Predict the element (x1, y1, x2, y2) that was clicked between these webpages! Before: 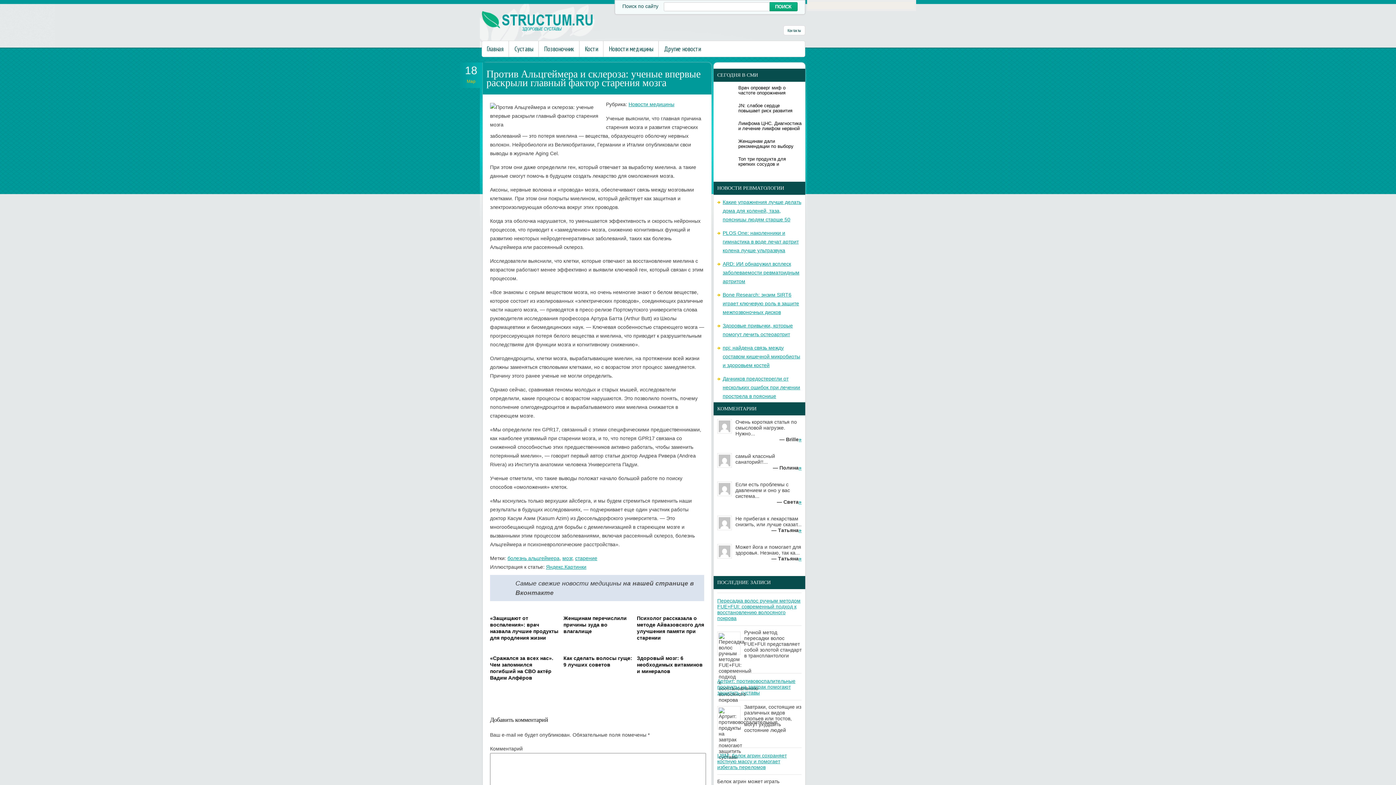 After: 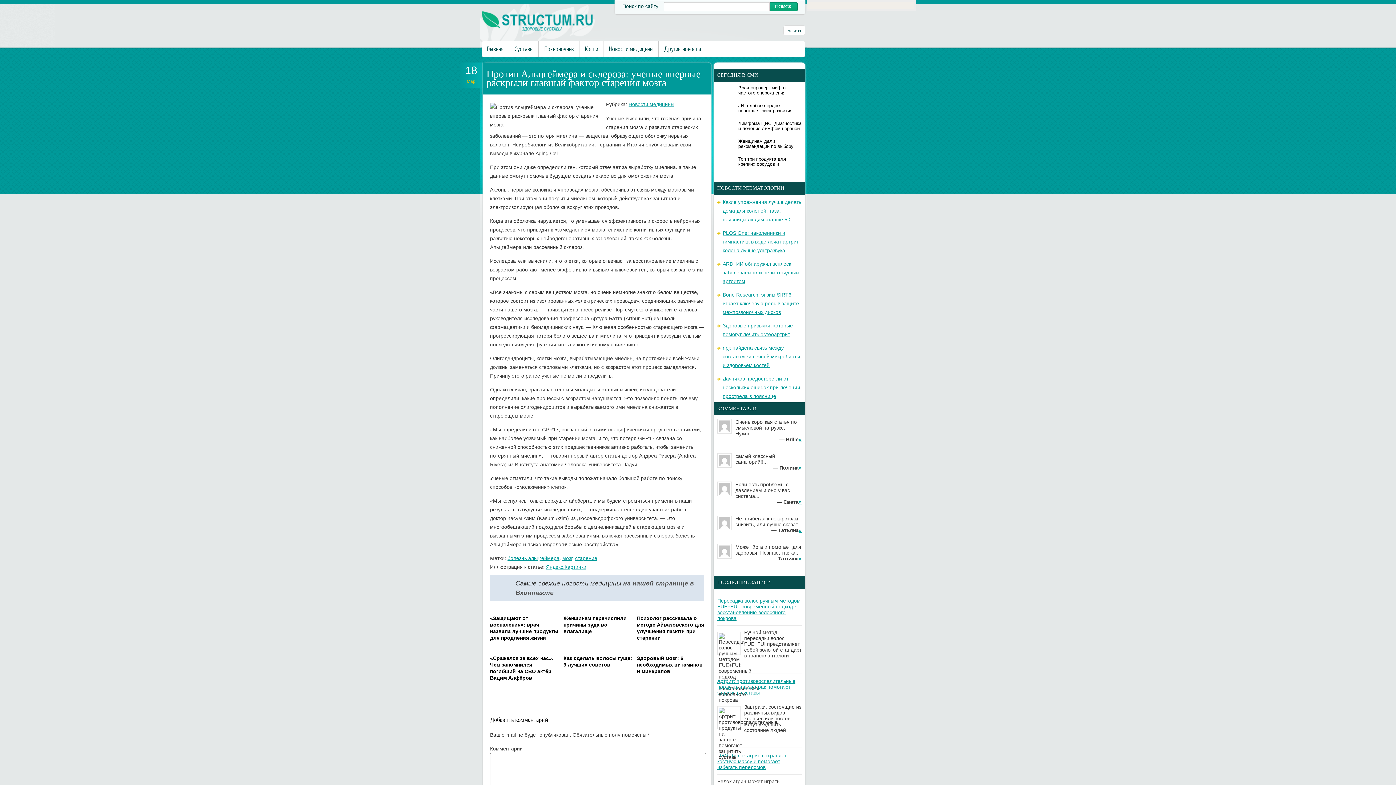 Action: label: Какие упражнения лучше делать дома для коленей, таза, поясницы людям старше 50 bbox: (722, 199, 801, 222)